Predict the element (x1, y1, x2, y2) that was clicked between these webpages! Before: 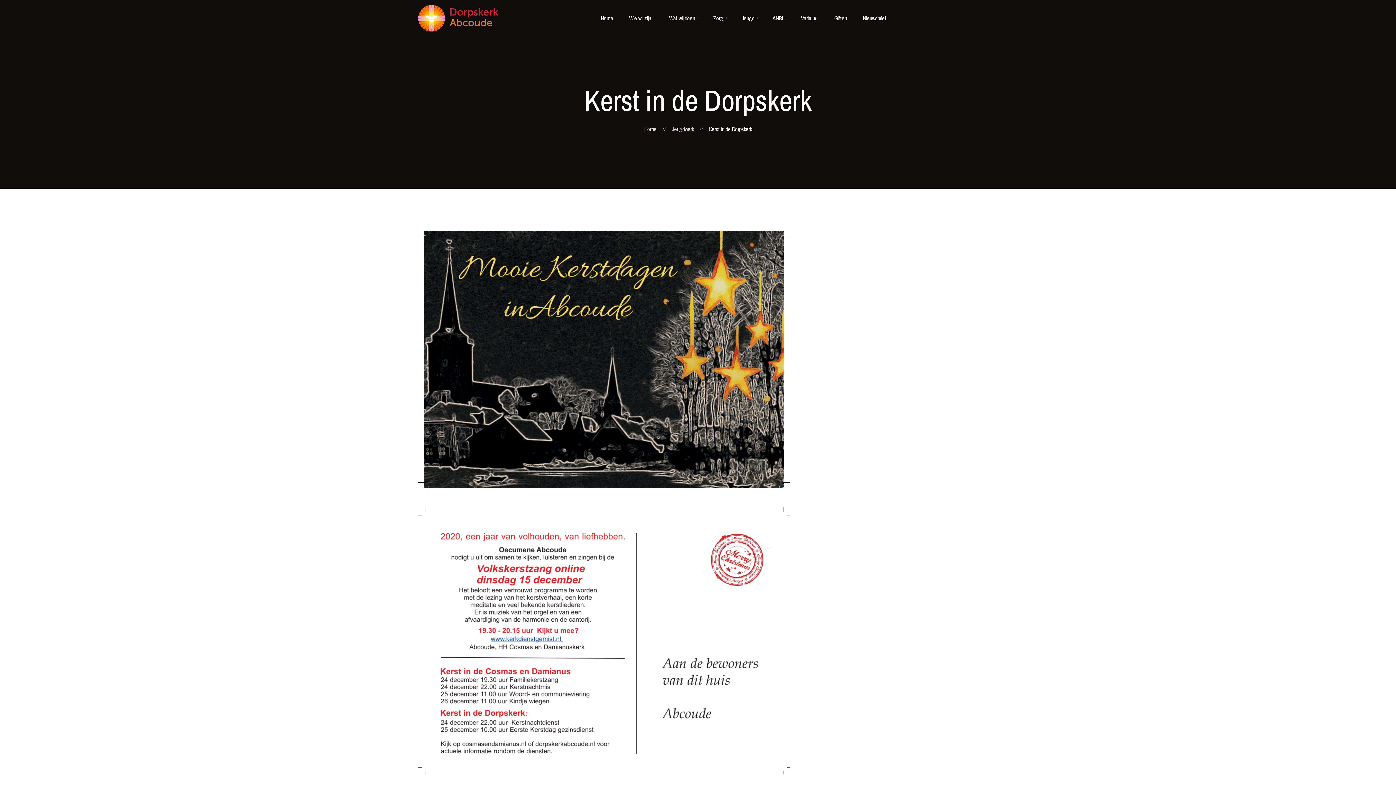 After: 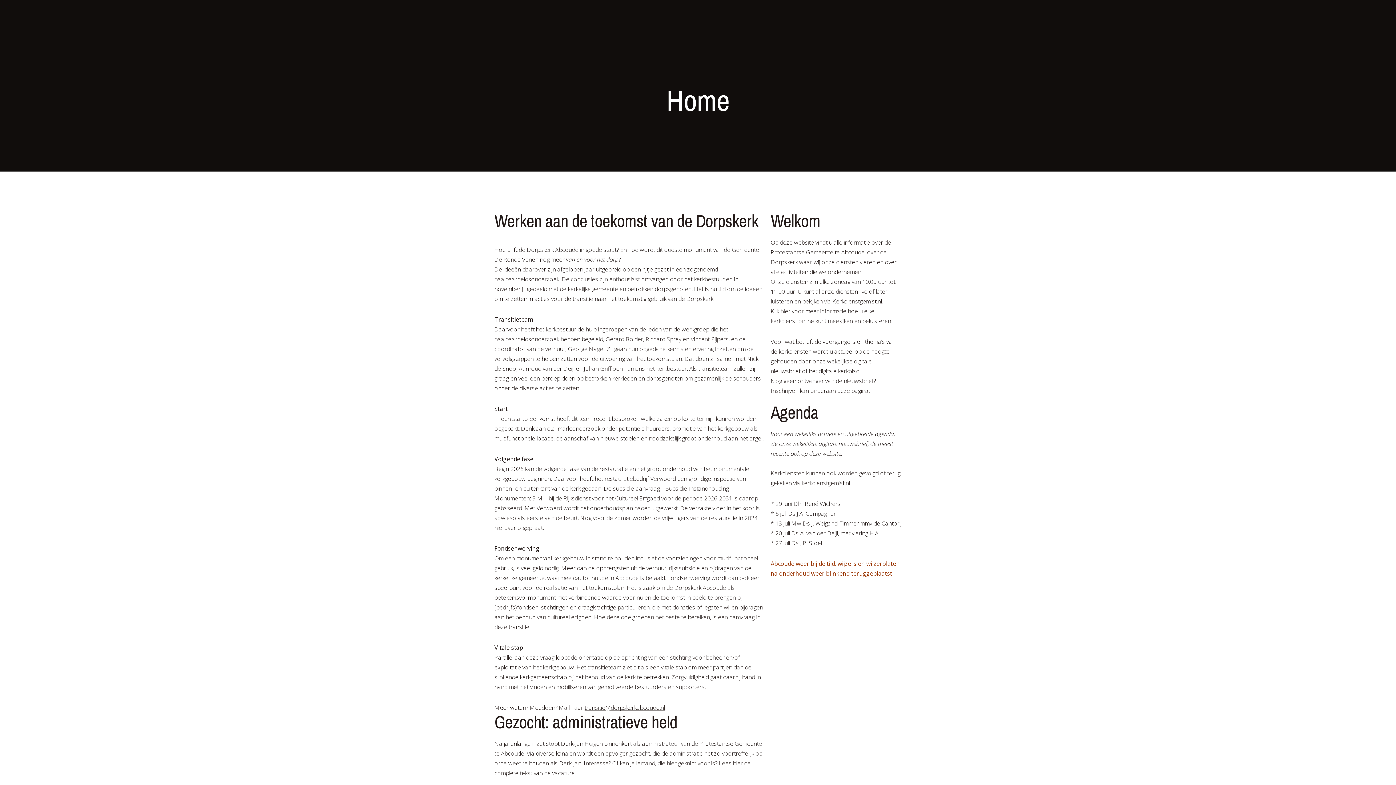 Action: bbox: (592, 13, 621, 23) label: Home